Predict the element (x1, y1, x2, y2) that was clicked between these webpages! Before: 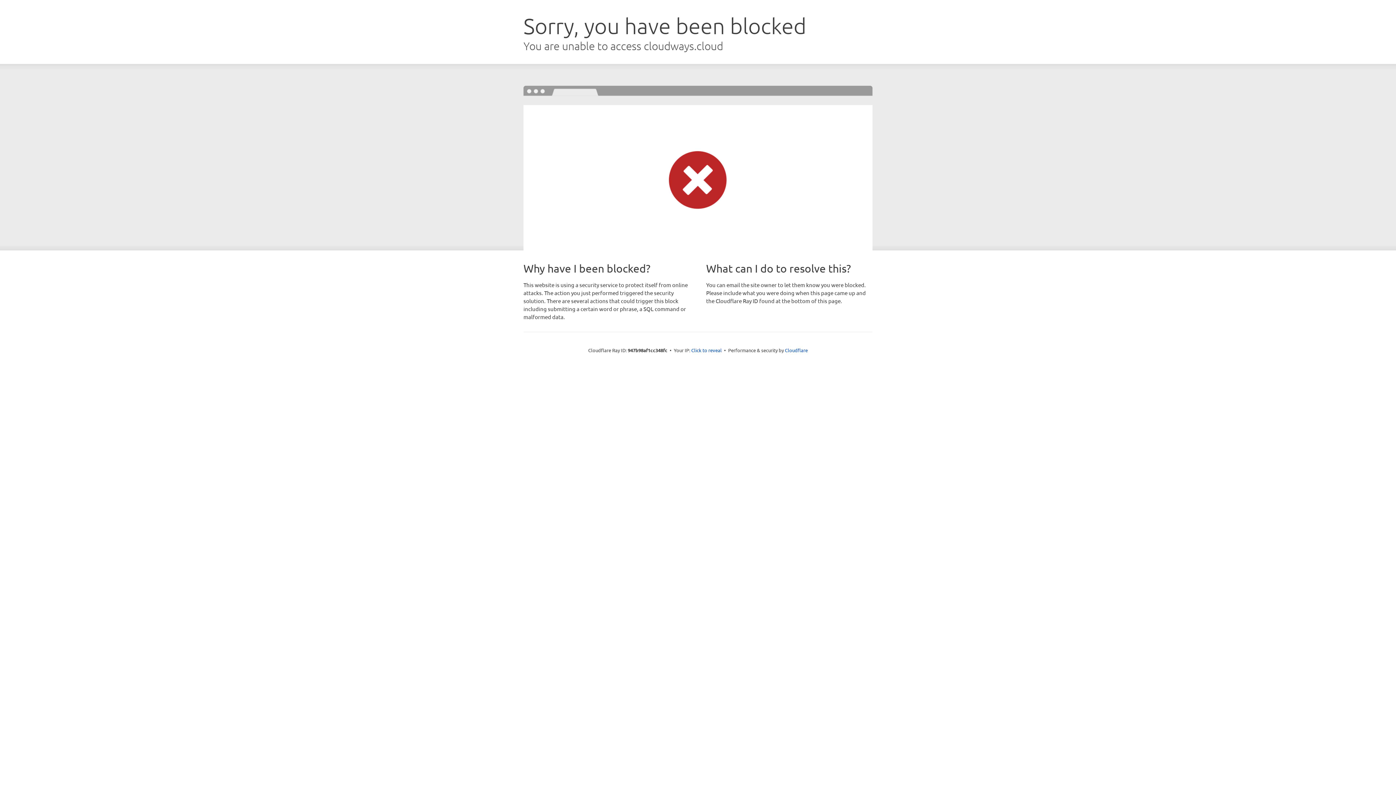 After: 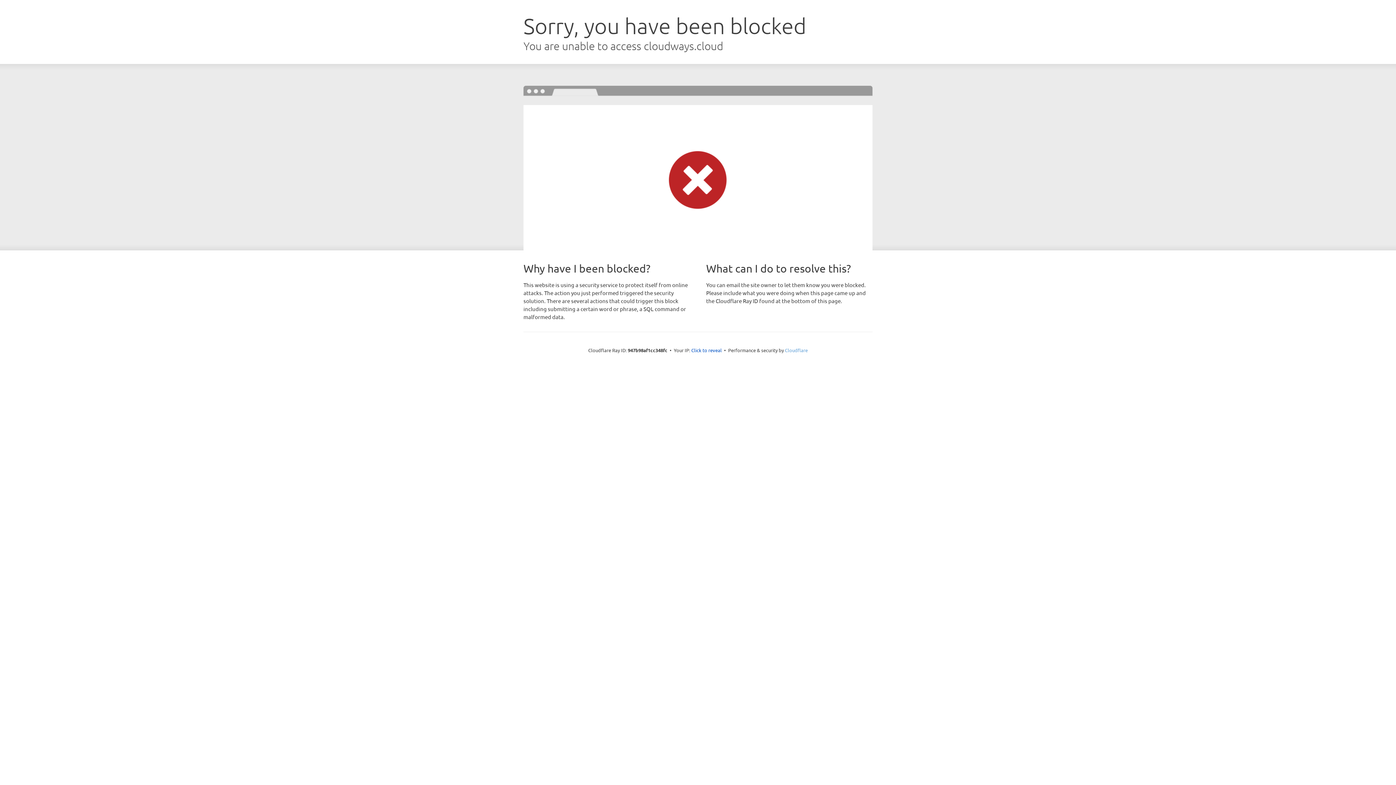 Action: bbox: (785, 347, 808, 353) label: Cloudflare